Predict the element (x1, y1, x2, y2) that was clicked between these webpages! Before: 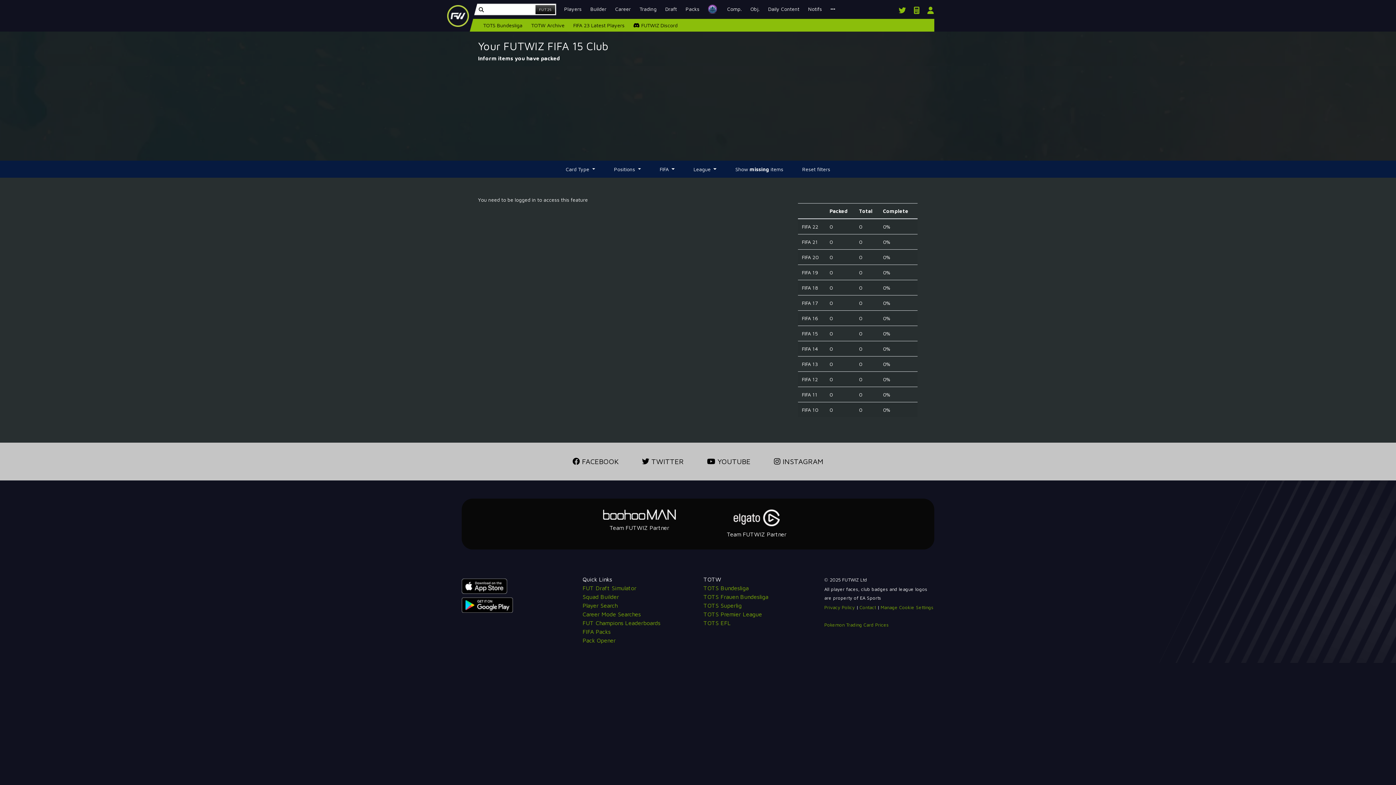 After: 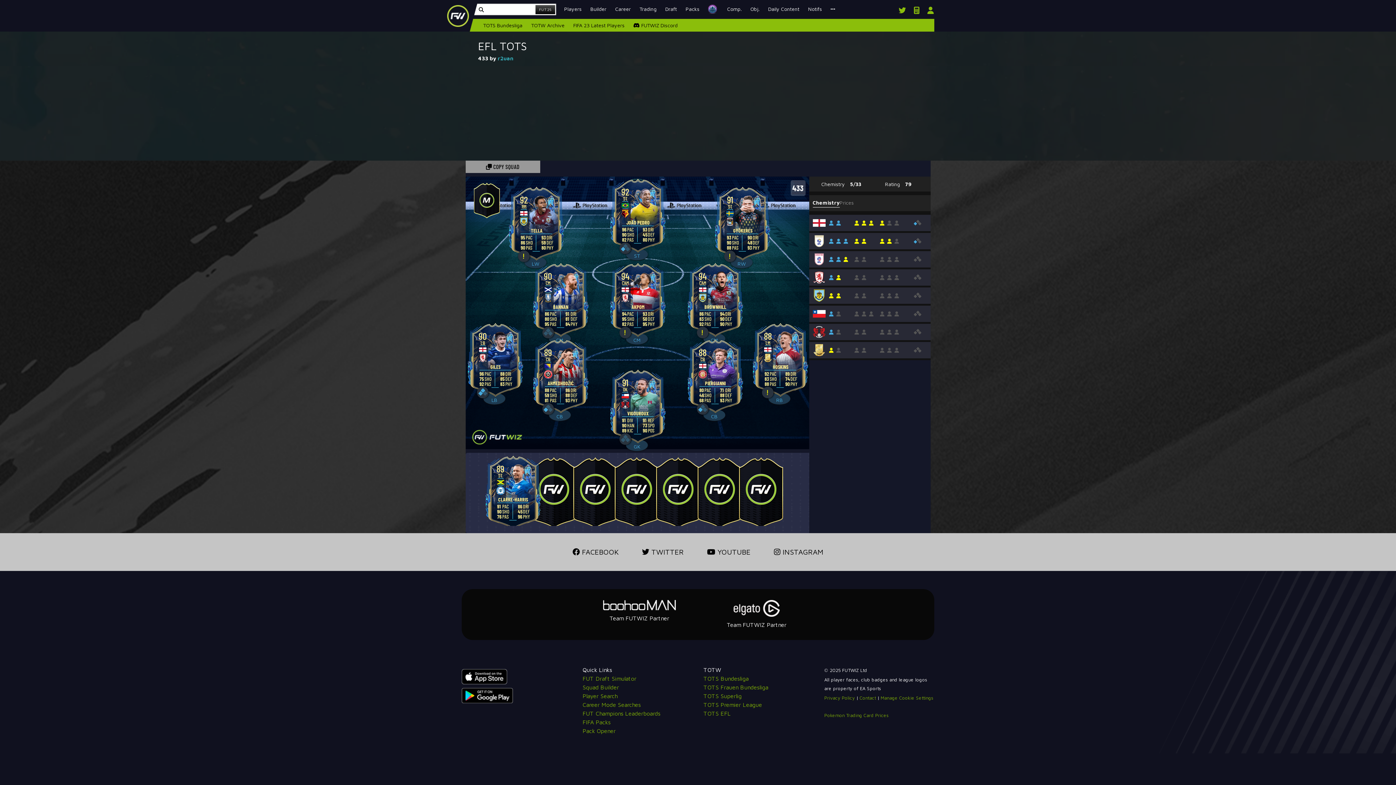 Action: label: TOTS EFL bbox: (703, 620, 730, 626)